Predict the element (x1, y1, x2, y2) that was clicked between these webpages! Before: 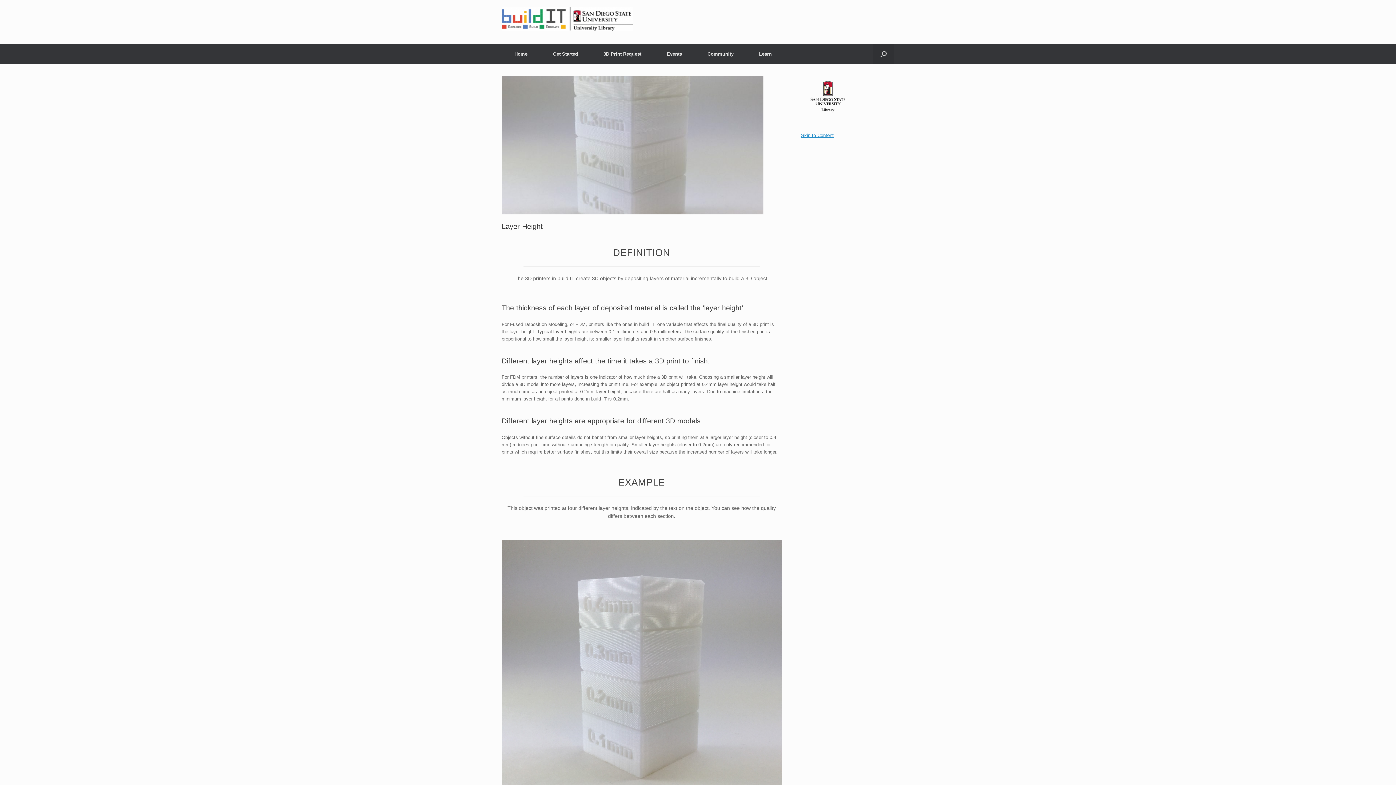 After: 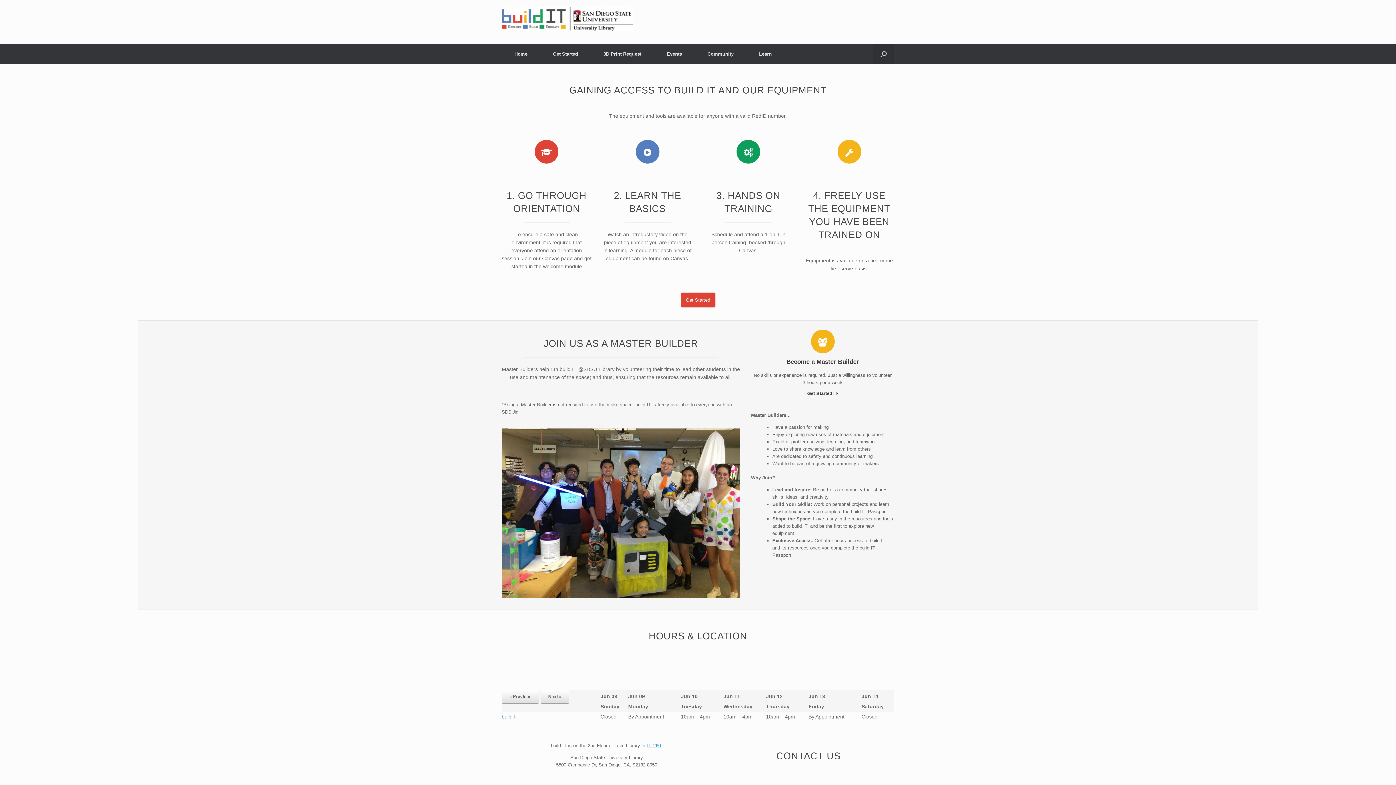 Action: bbox: (501, 44, 540, 63) label: Home